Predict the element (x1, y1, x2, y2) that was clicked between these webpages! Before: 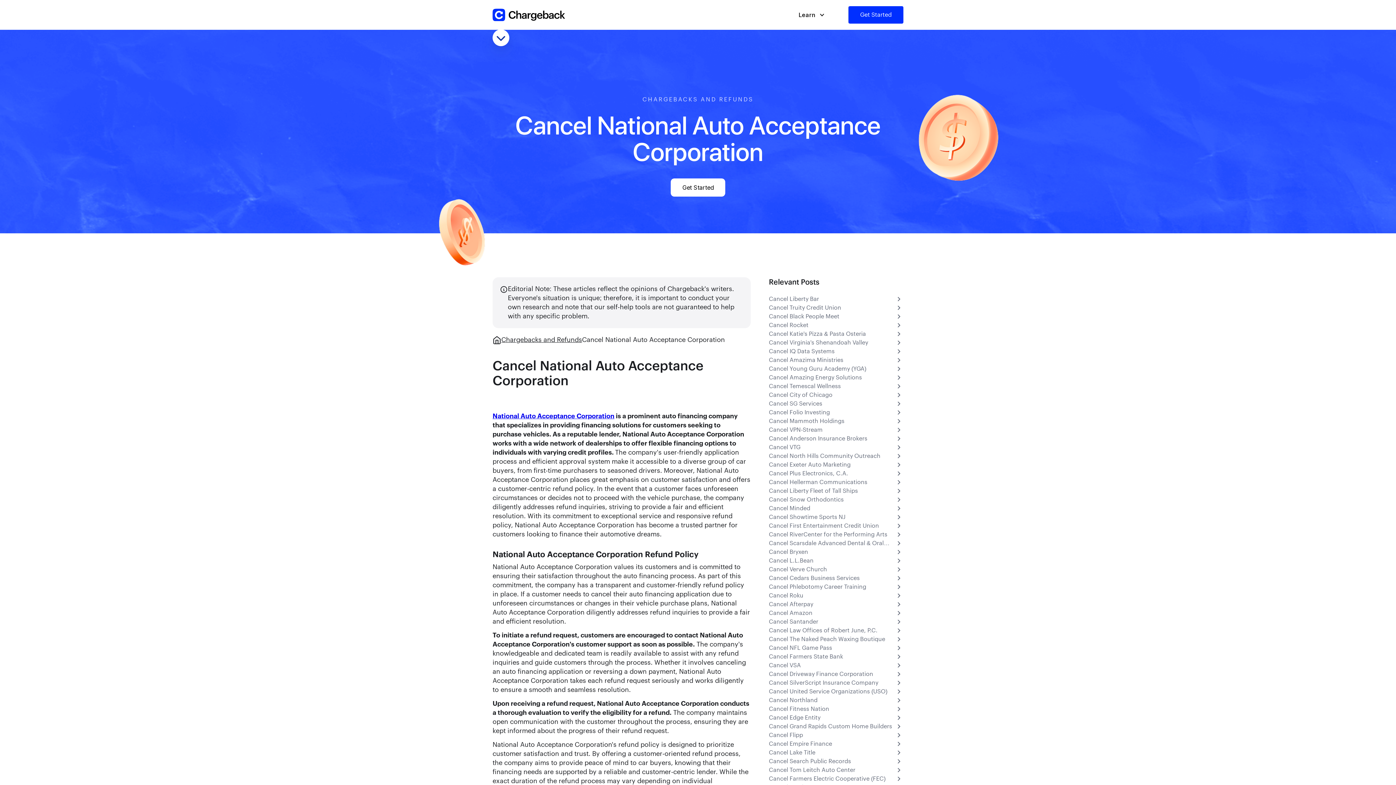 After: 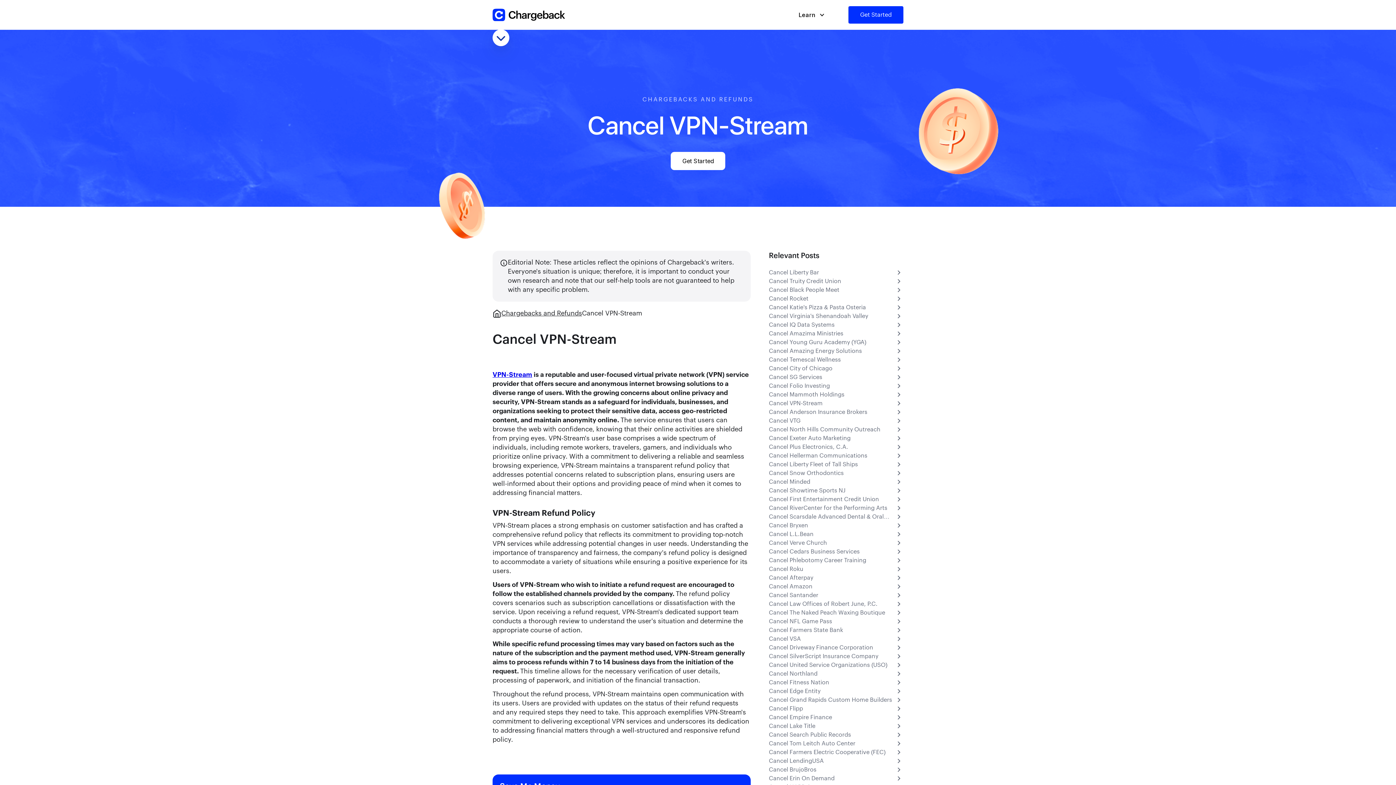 Action: label: Cancel VPN-Stream bbox: (769, 425, 903, 434)